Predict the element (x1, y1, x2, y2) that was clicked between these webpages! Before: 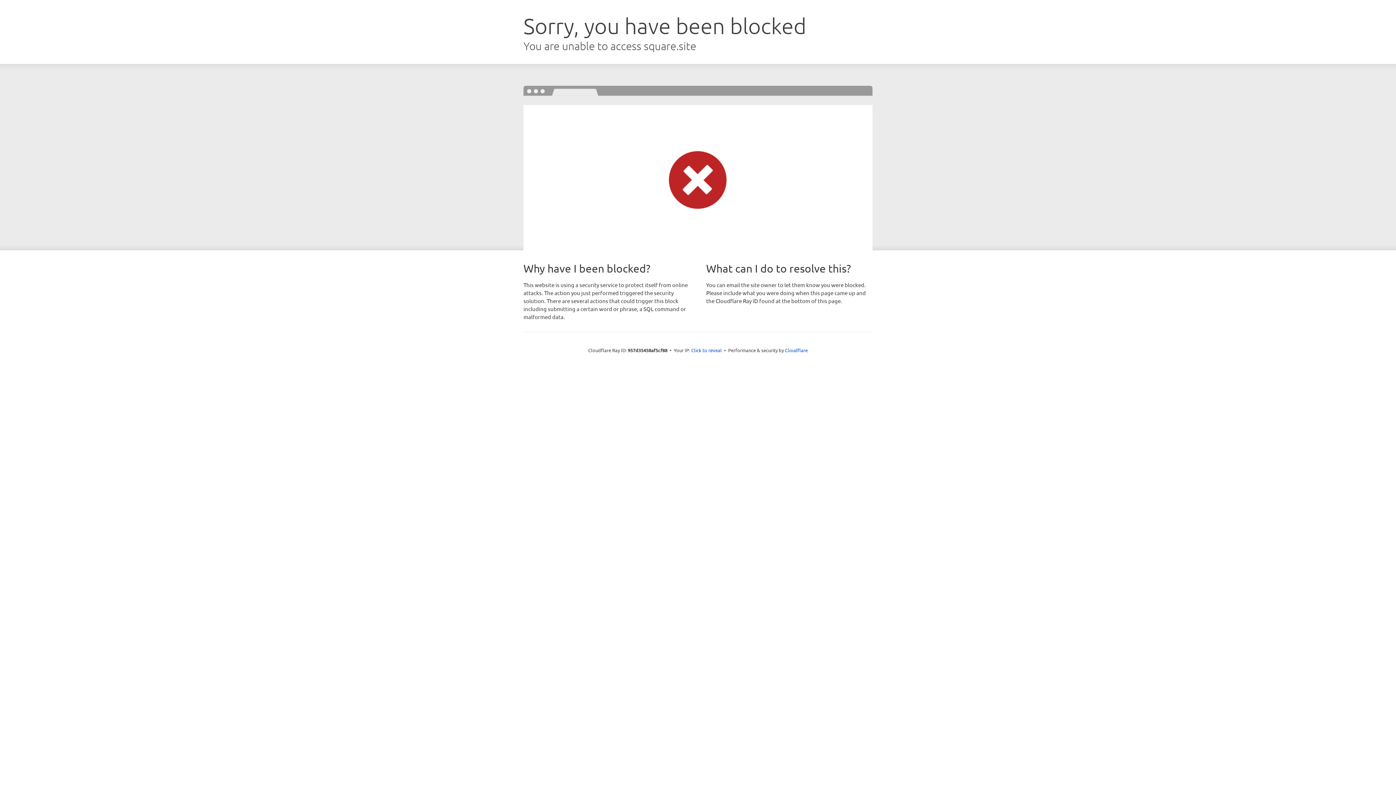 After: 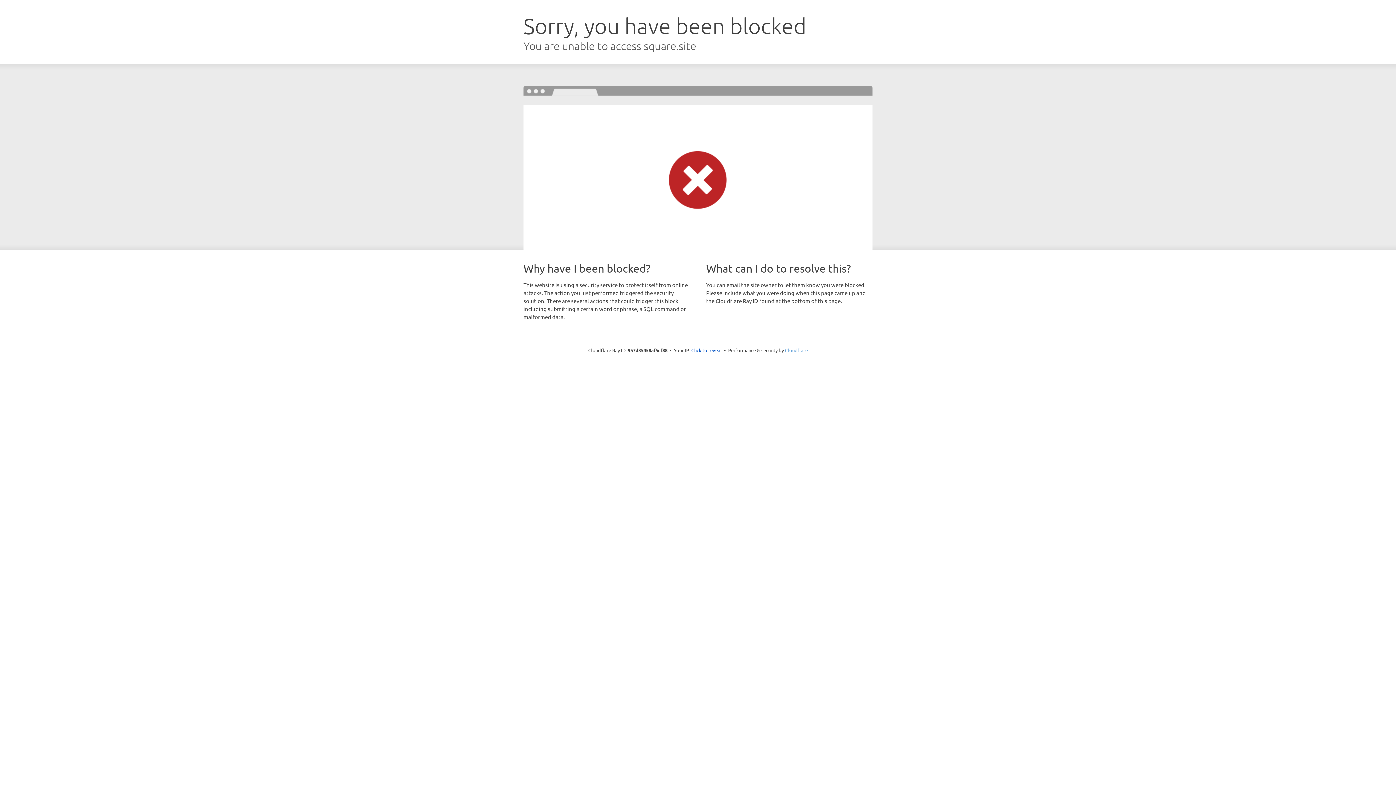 Action: label: Cloudflare bbox: (785, 347, 808, 353)